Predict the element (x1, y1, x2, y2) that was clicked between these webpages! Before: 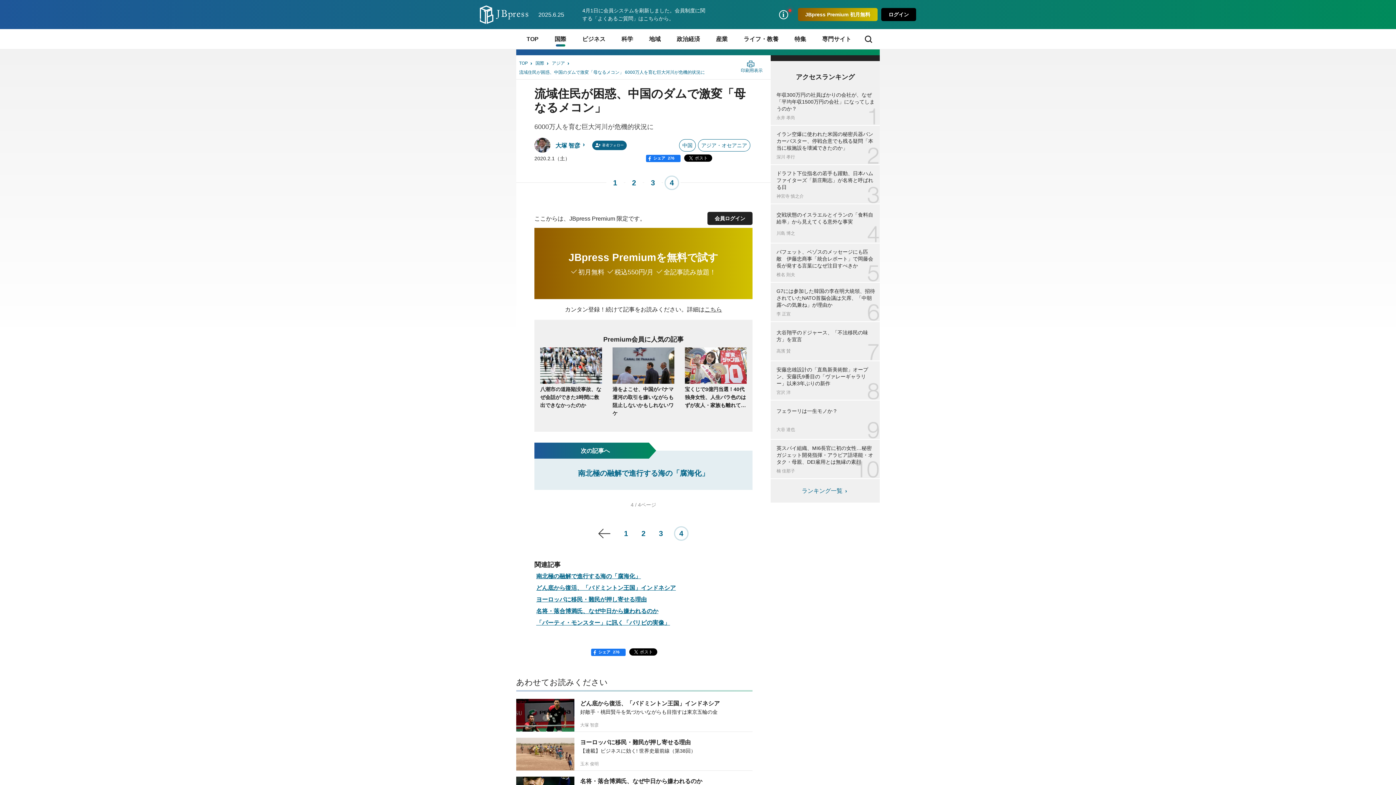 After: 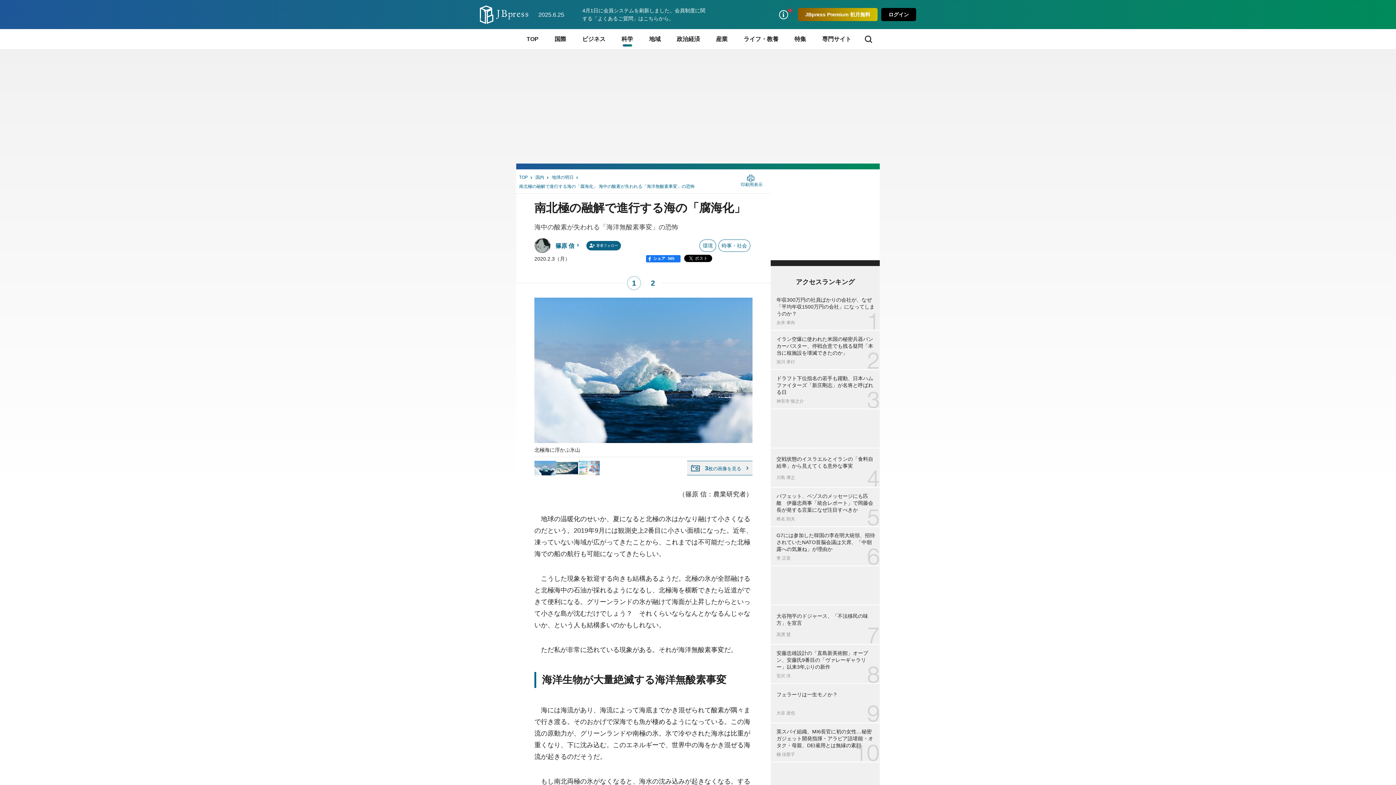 Action: bbox: (534, 570, 752, 582) label: 南北極の融解で進行する海の「腐海化」